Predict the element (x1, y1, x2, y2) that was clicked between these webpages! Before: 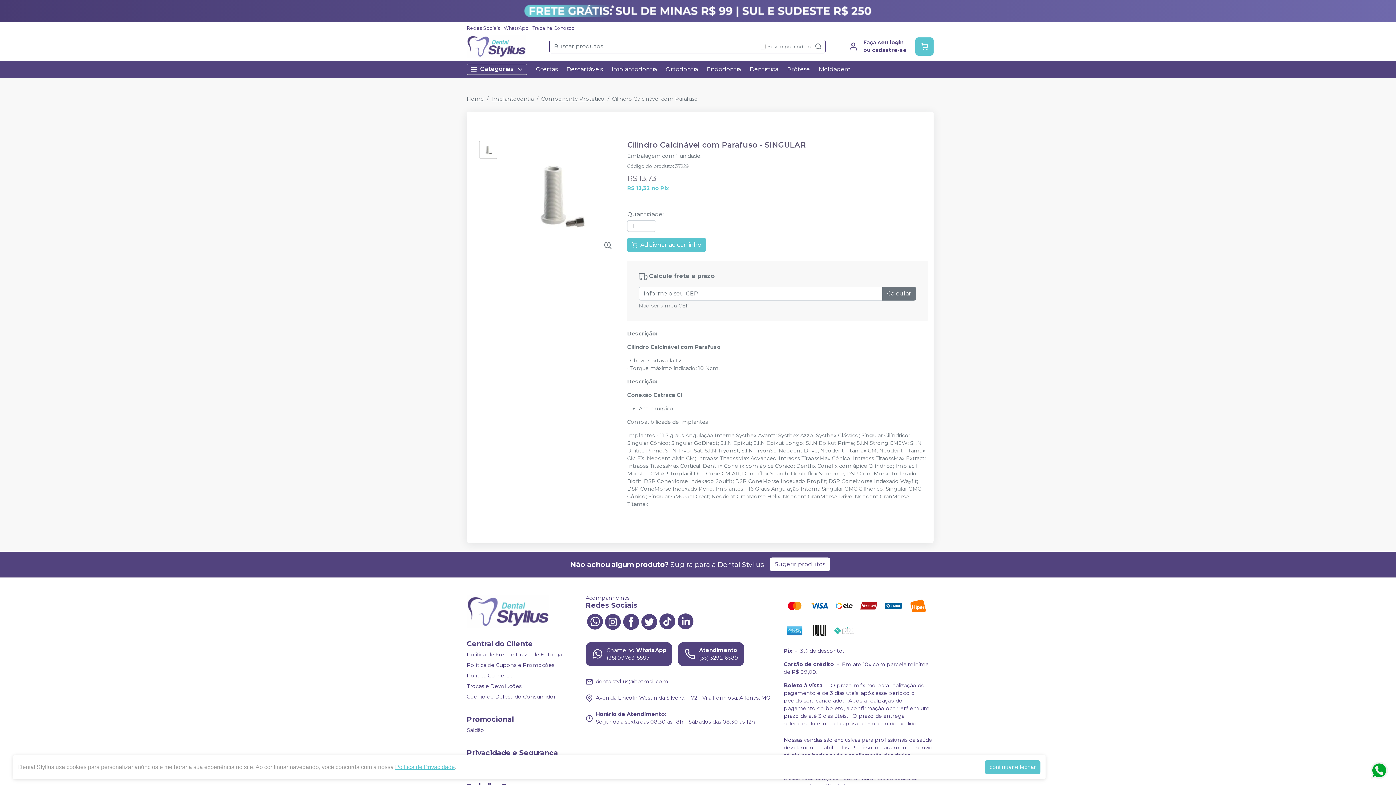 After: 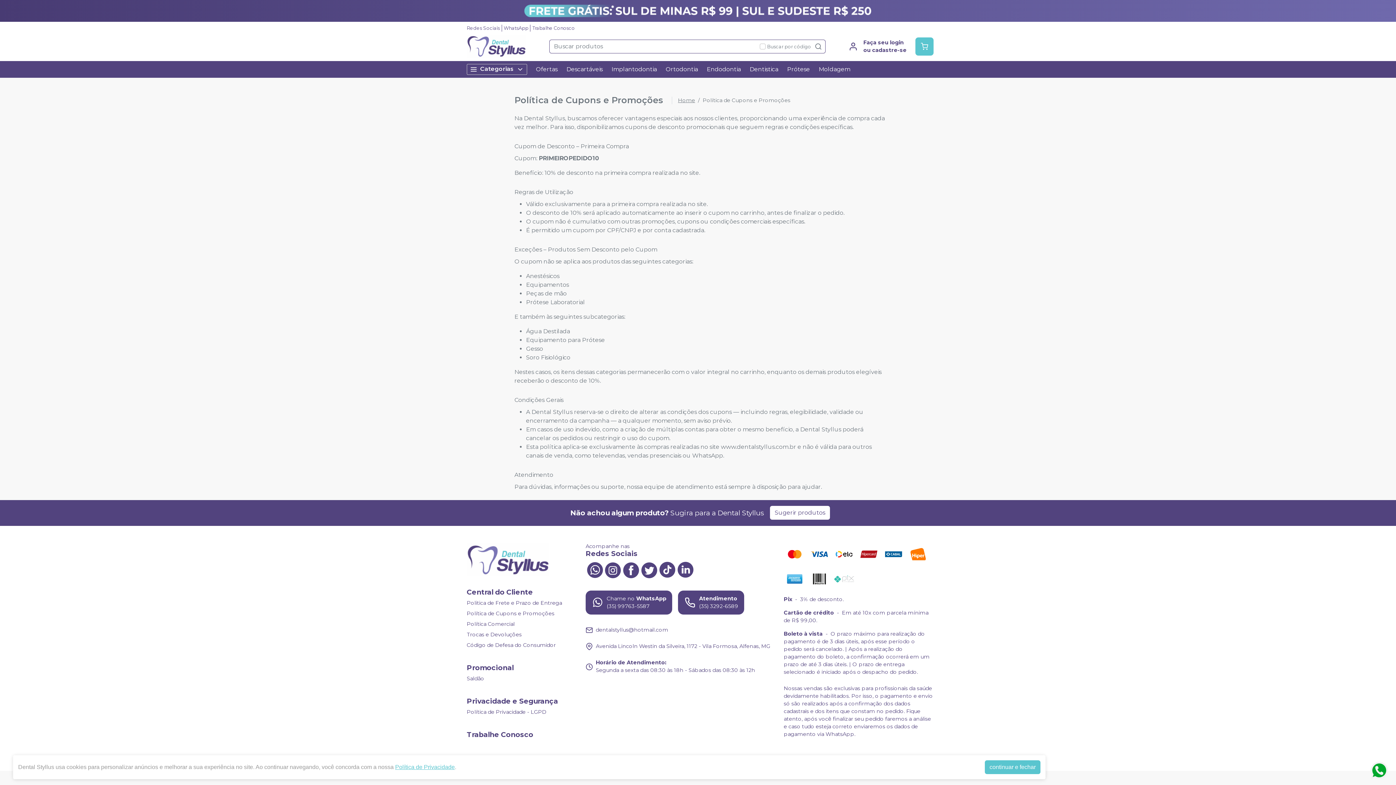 Action: bbox: (466, 683, 554, 692) label: Política de Cupons e Promoções